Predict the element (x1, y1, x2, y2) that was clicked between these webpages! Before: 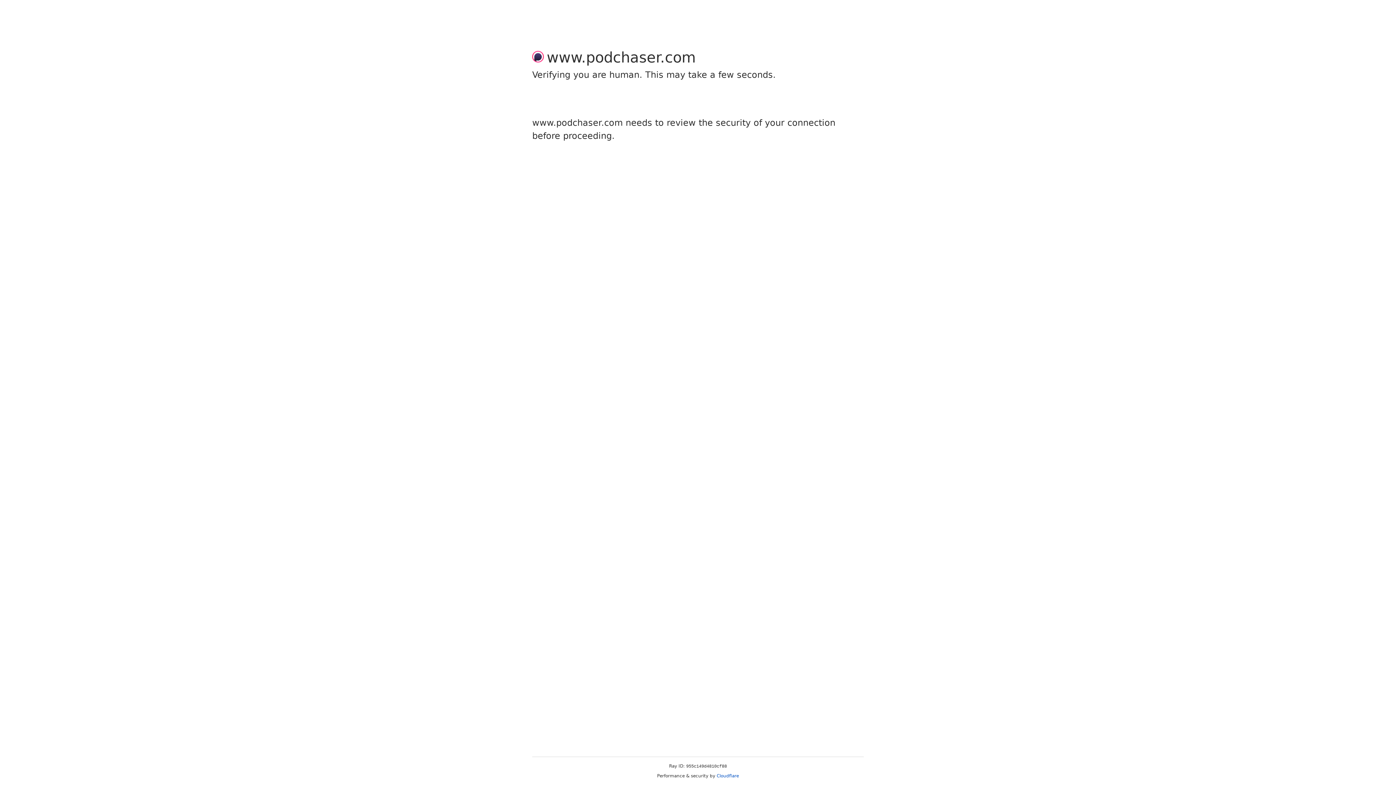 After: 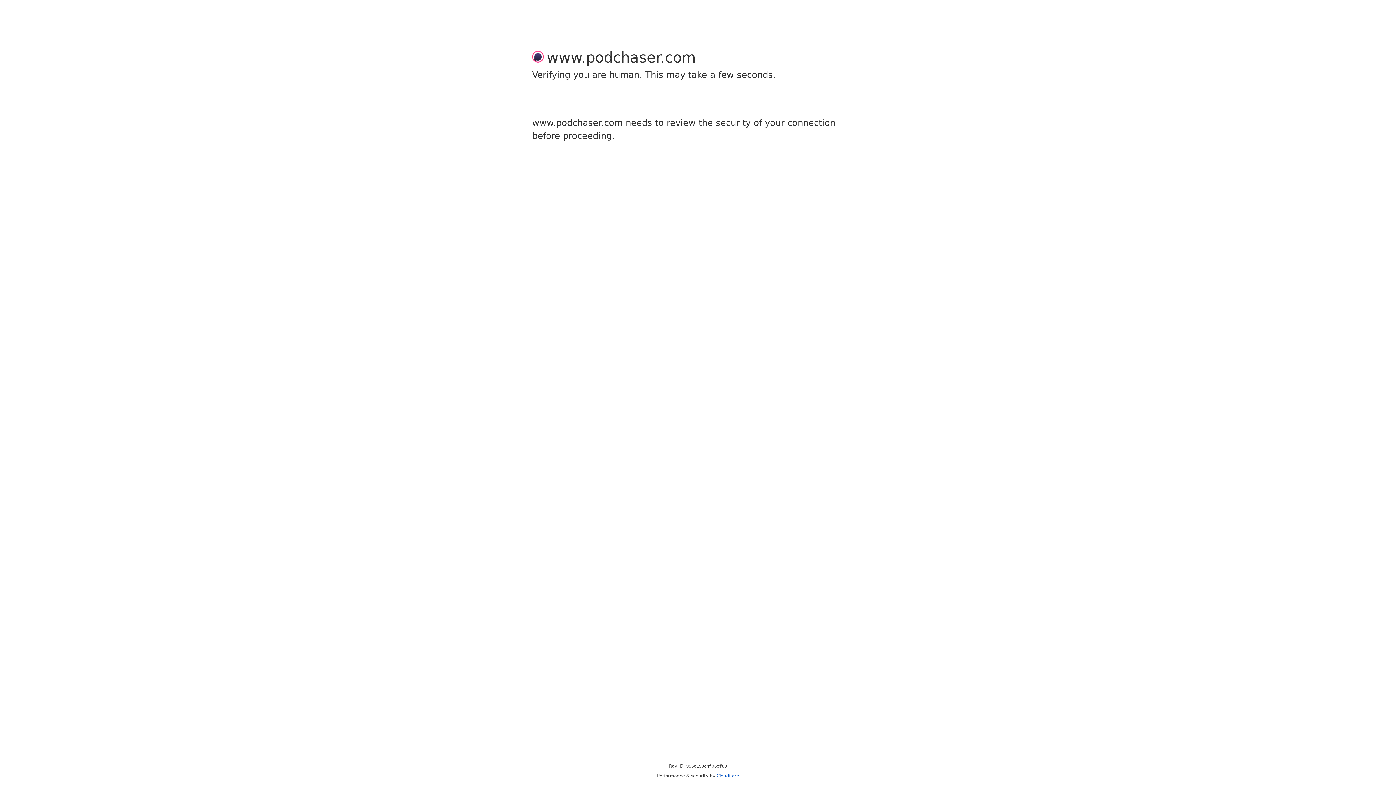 Action: bbox: (716, 773, 739, 778) label: Cloudflare